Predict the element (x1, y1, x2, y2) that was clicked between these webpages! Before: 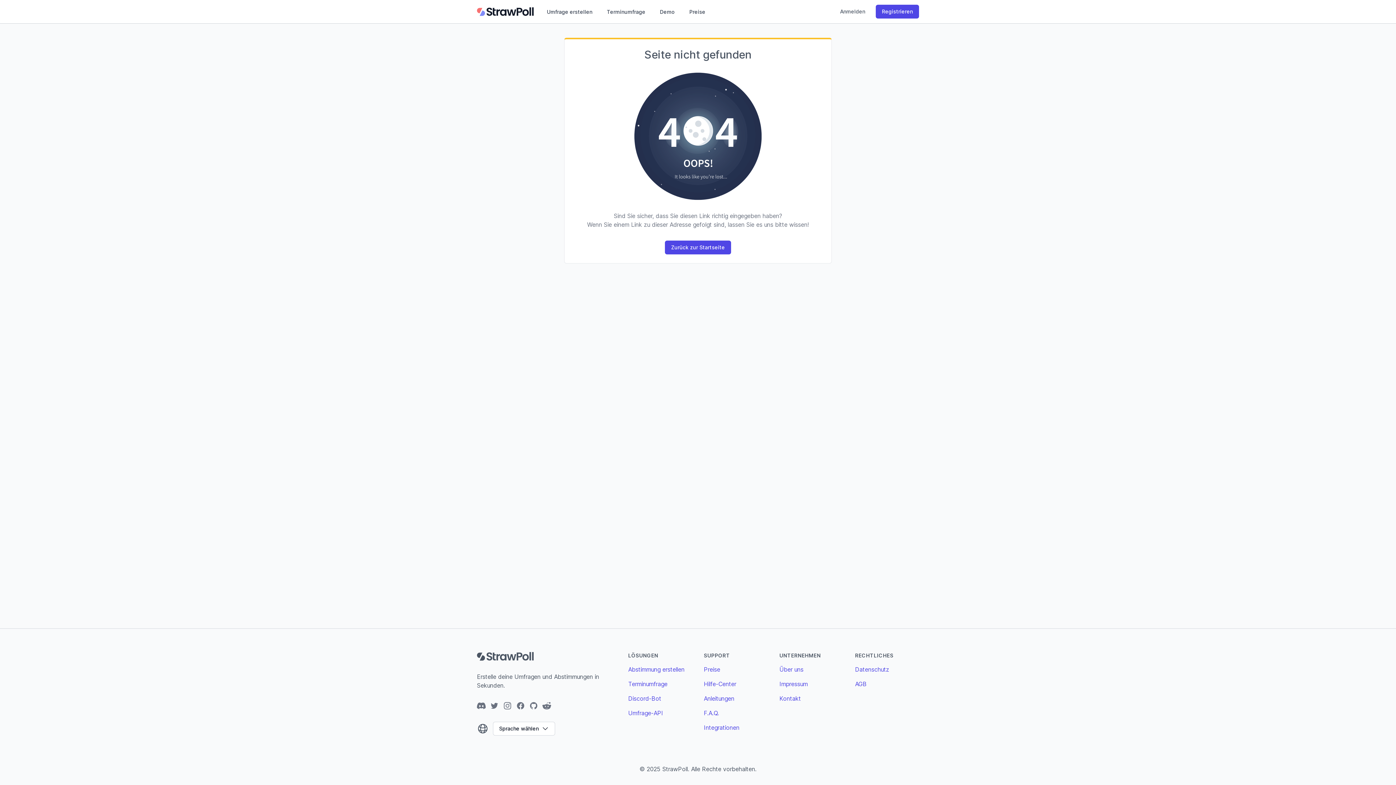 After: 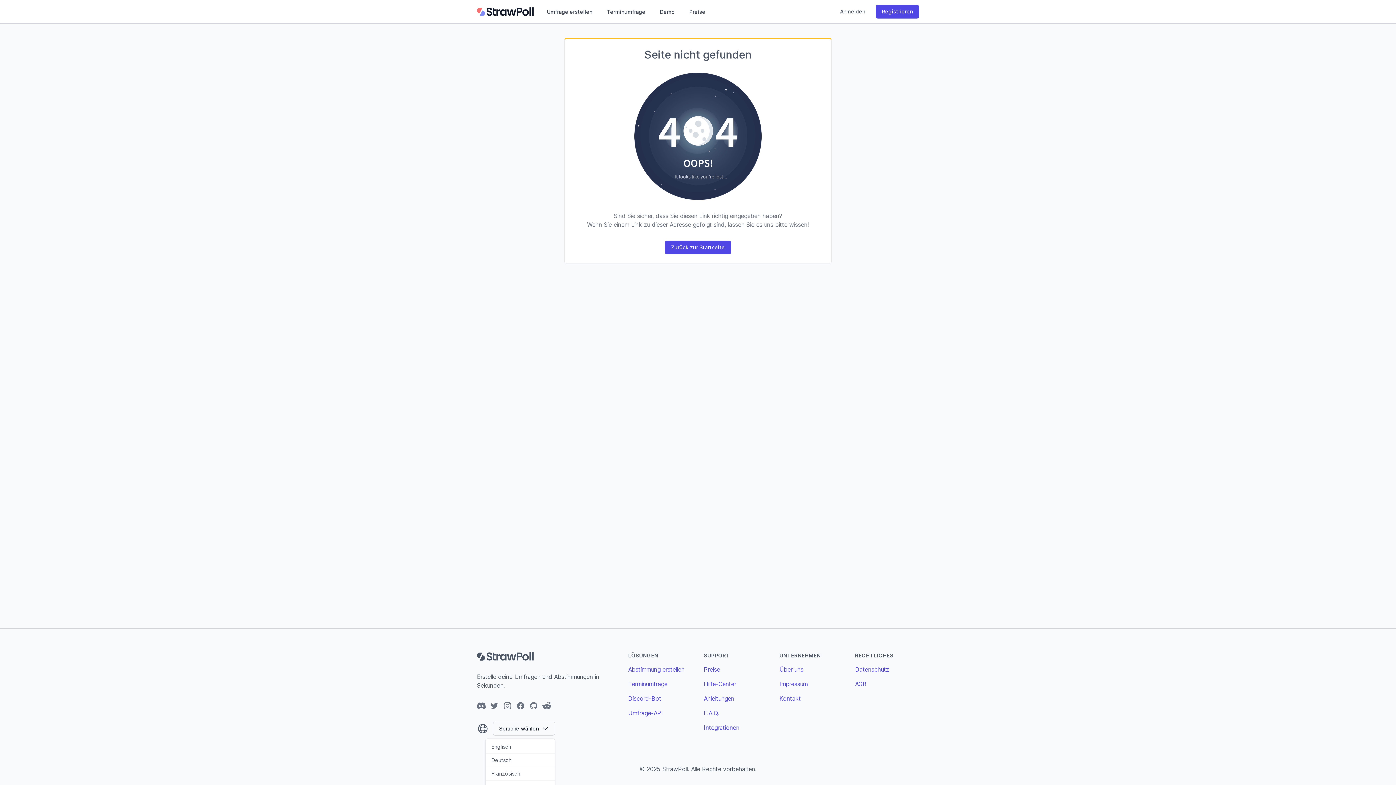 Action: label: Sprache wählen bbox: (493, 722, 555, 736)